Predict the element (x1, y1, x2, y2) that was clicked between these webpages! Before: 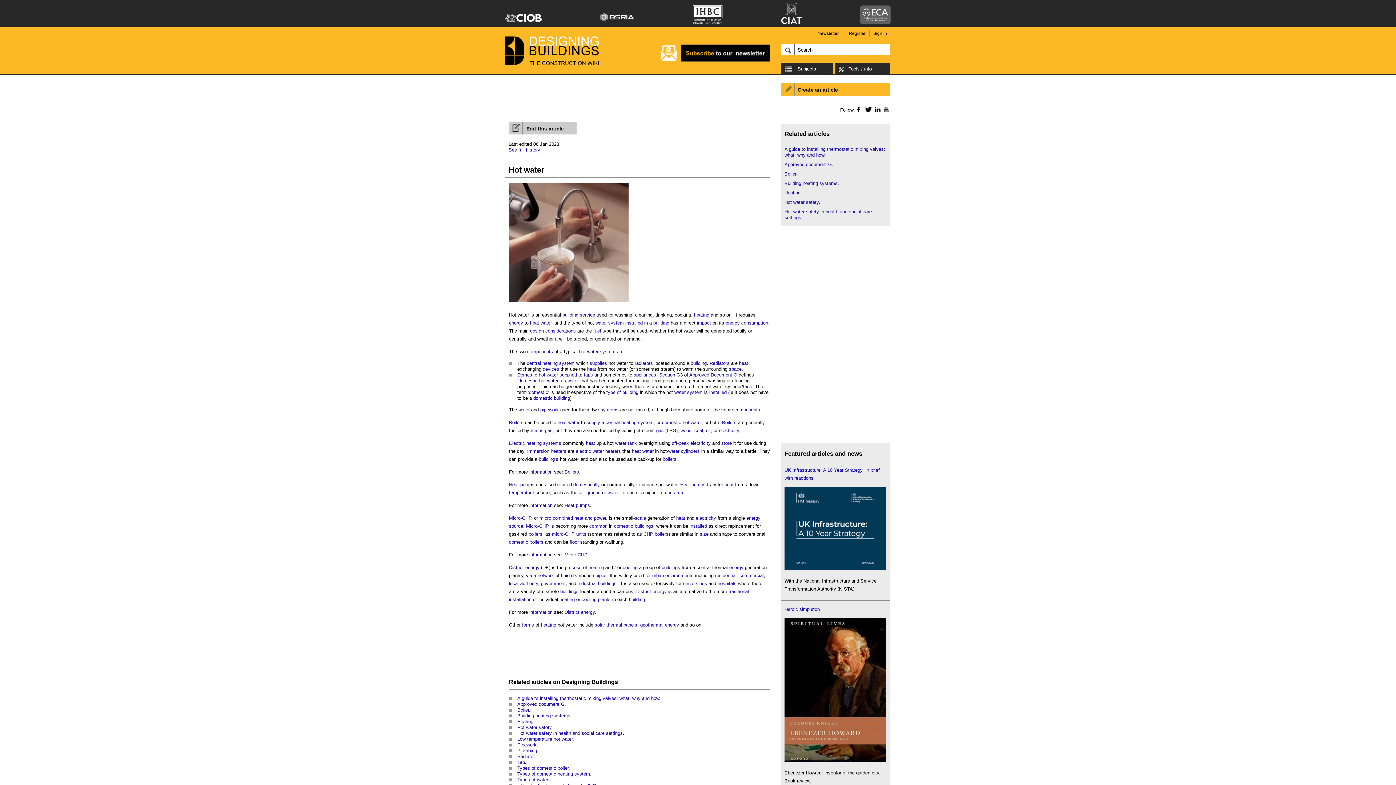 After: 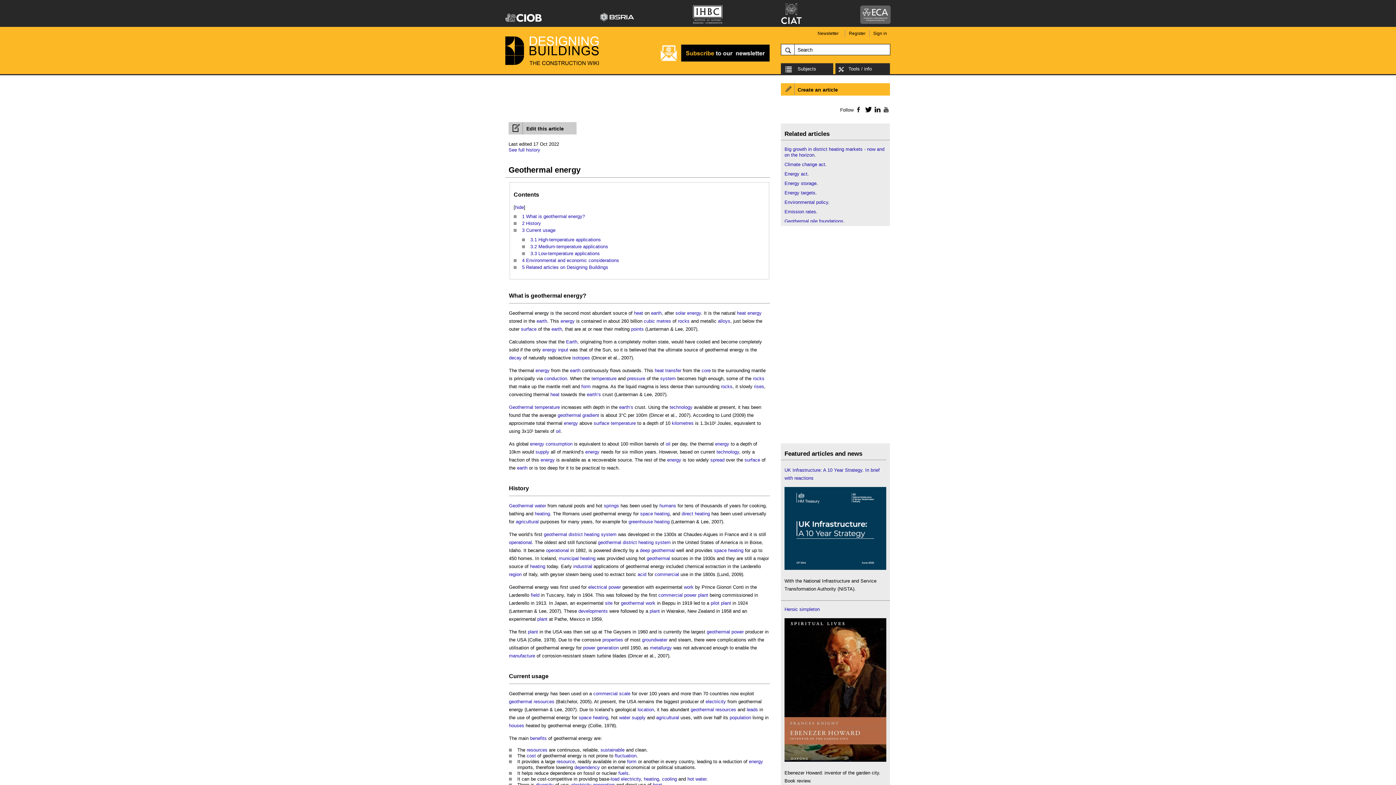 Action: bbox: (640, 622, 679, 628) label: geothermal energy